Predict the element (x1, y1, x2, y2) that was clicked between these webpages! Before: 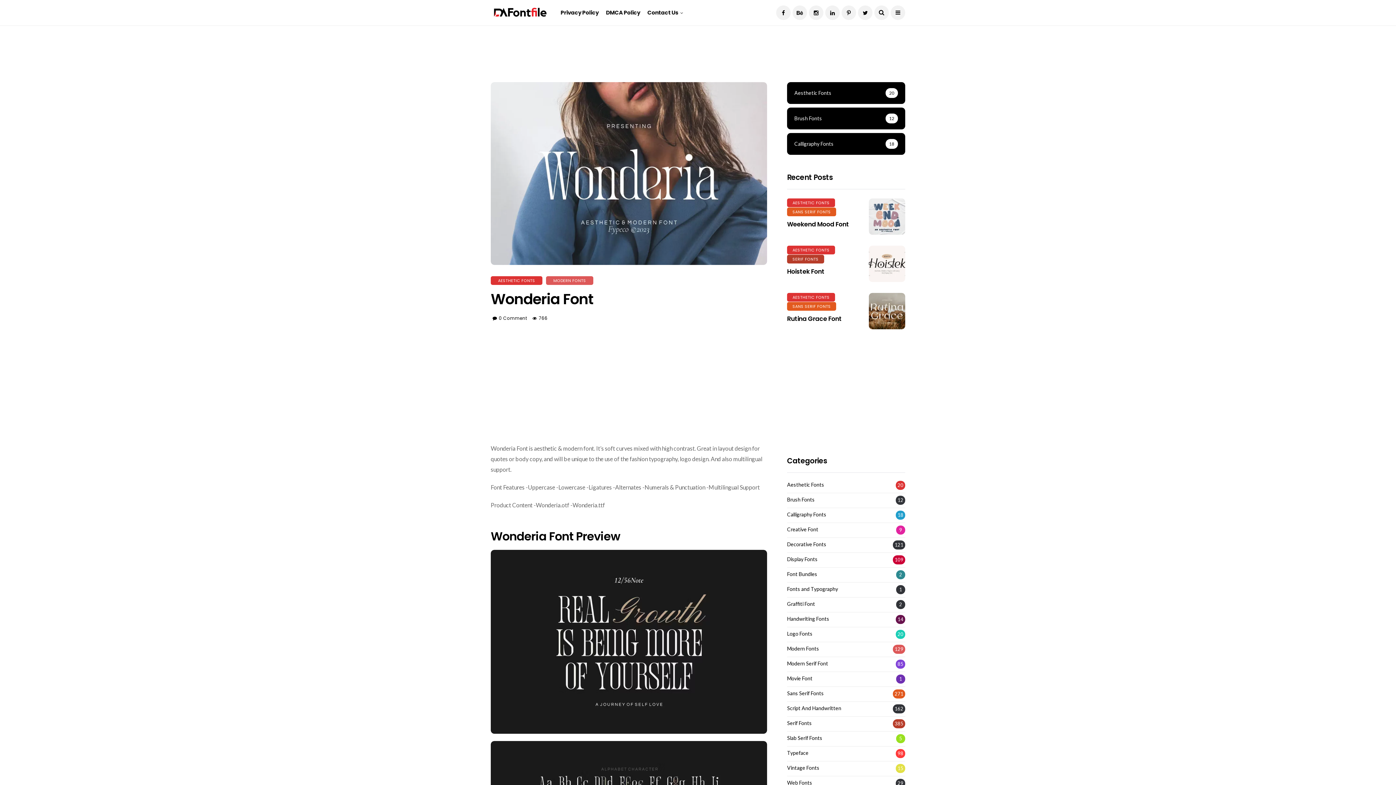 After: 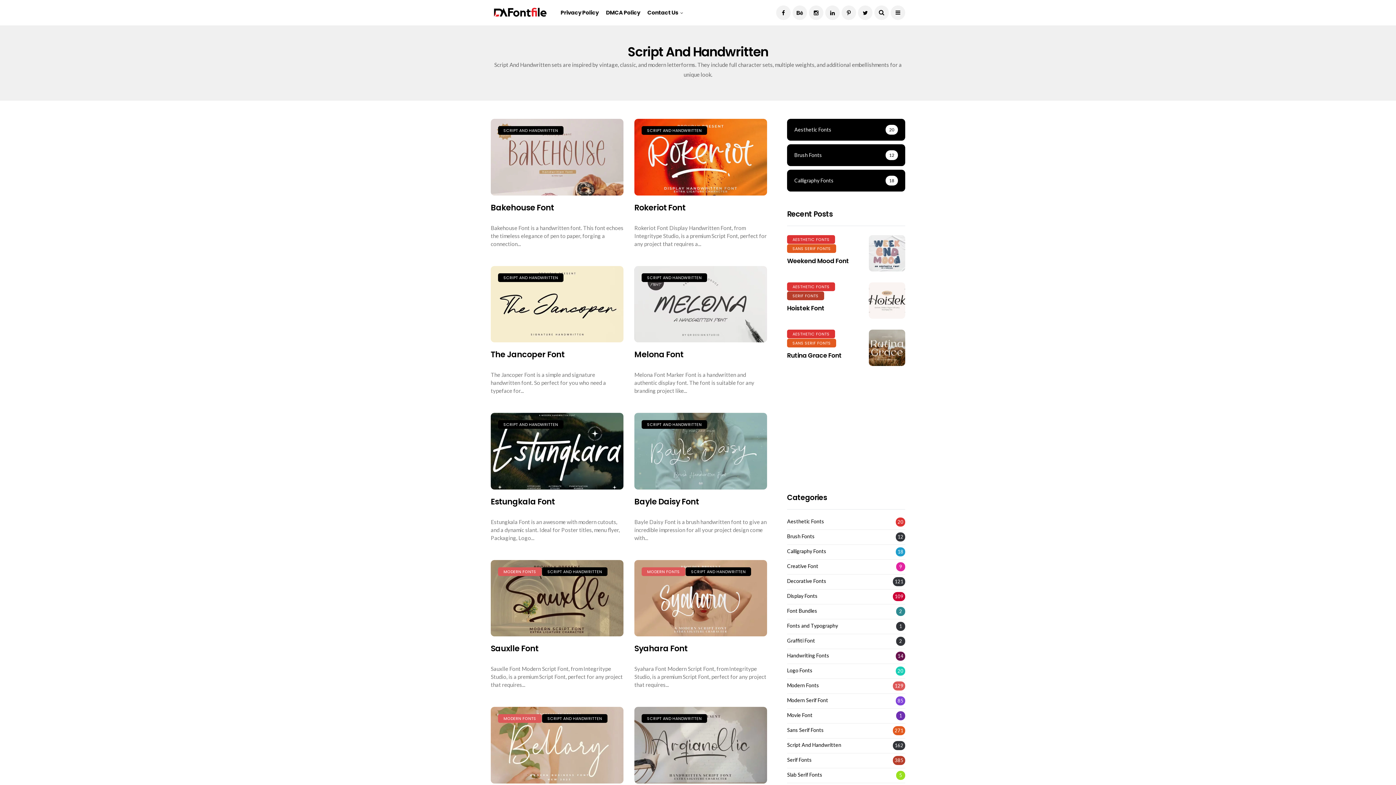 Action: label: Script And Handwritten bbox: (787, 705, 841, 711)